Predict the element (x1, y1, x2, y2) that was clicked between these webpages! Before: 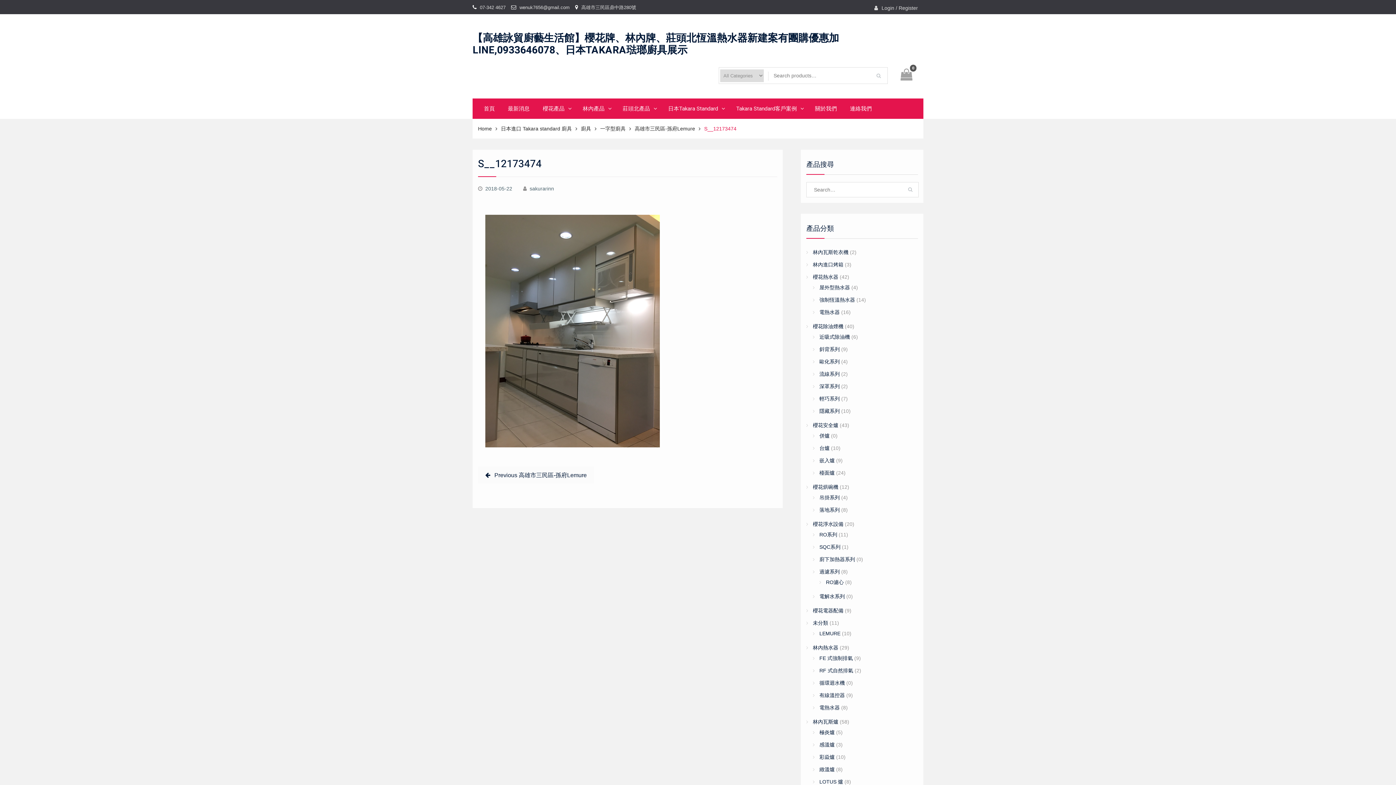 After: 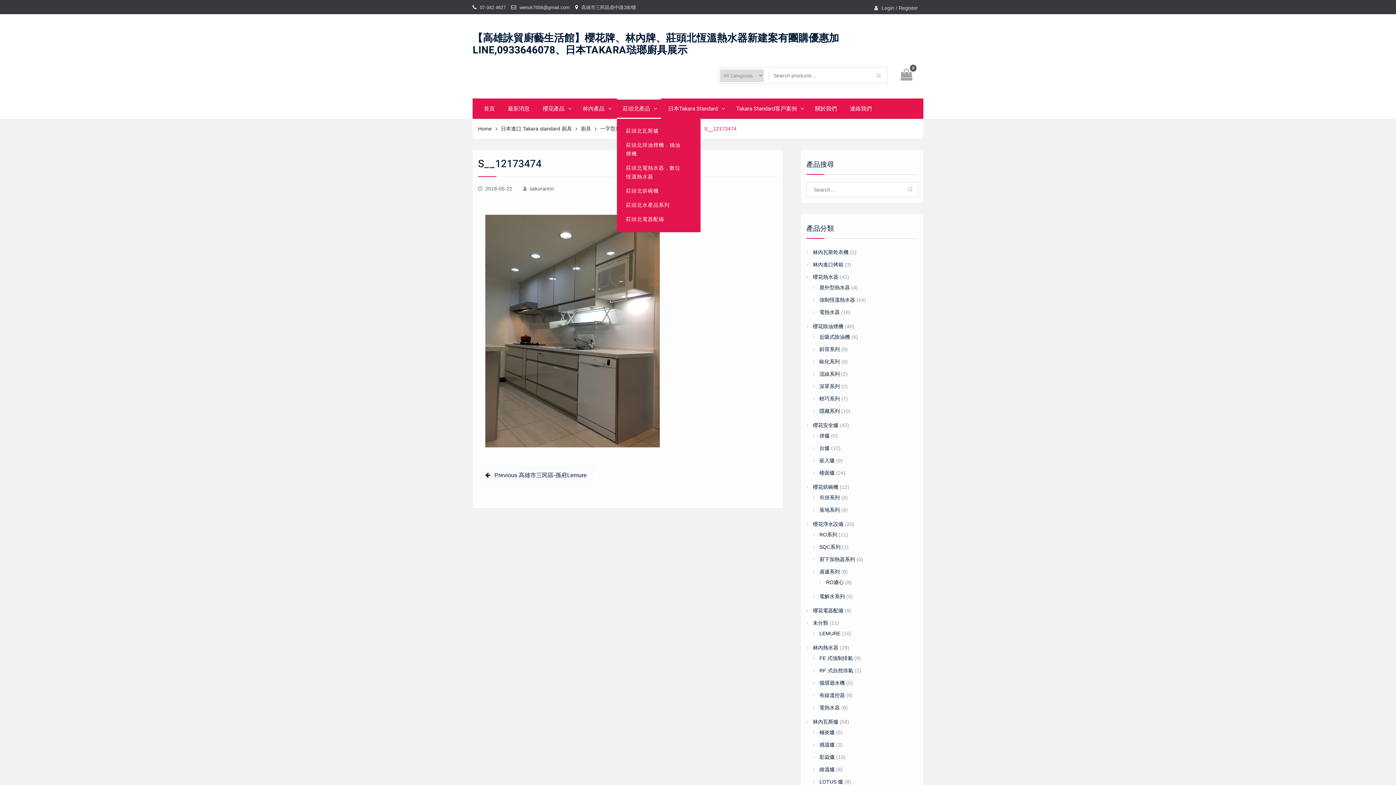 Action: label: 莊頭北產品 bbox: (617, 98, 661, 118)